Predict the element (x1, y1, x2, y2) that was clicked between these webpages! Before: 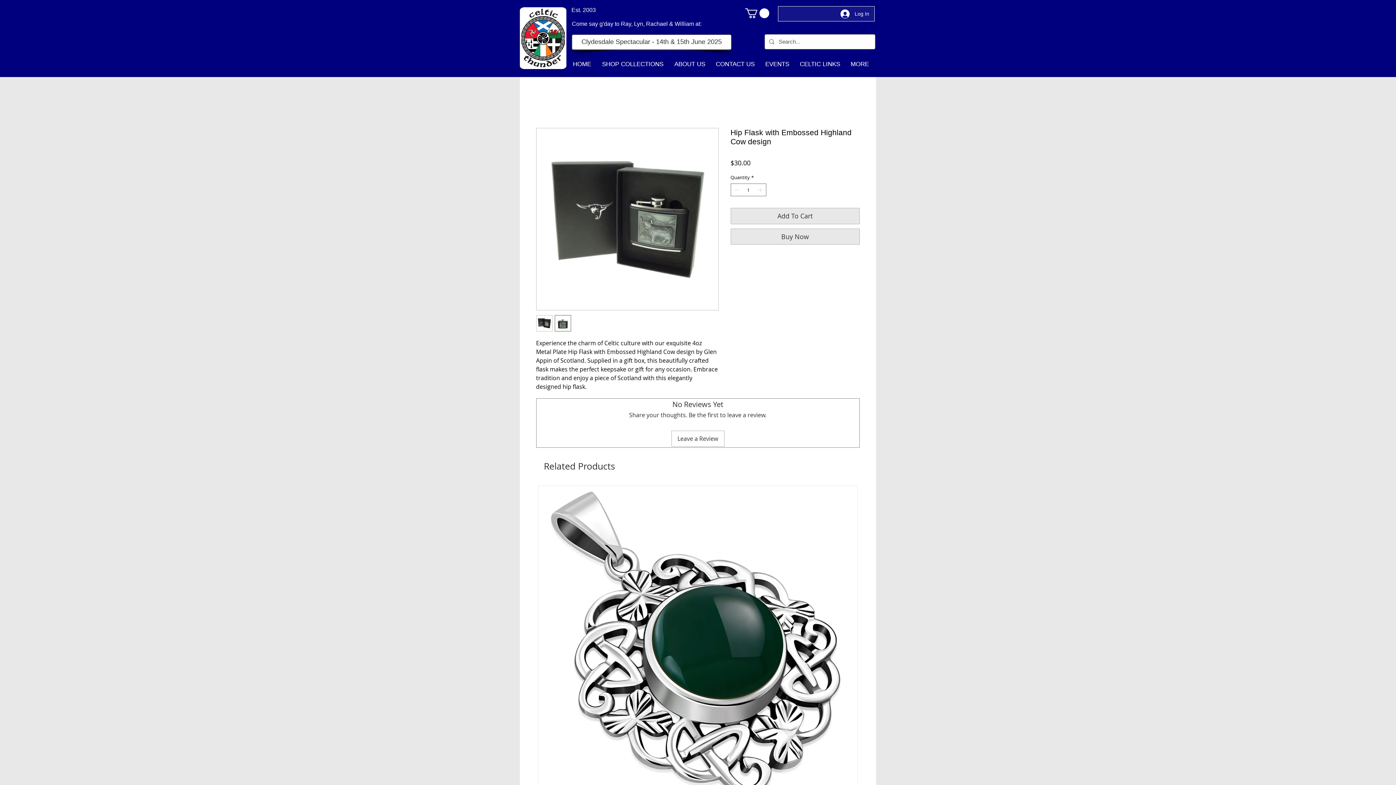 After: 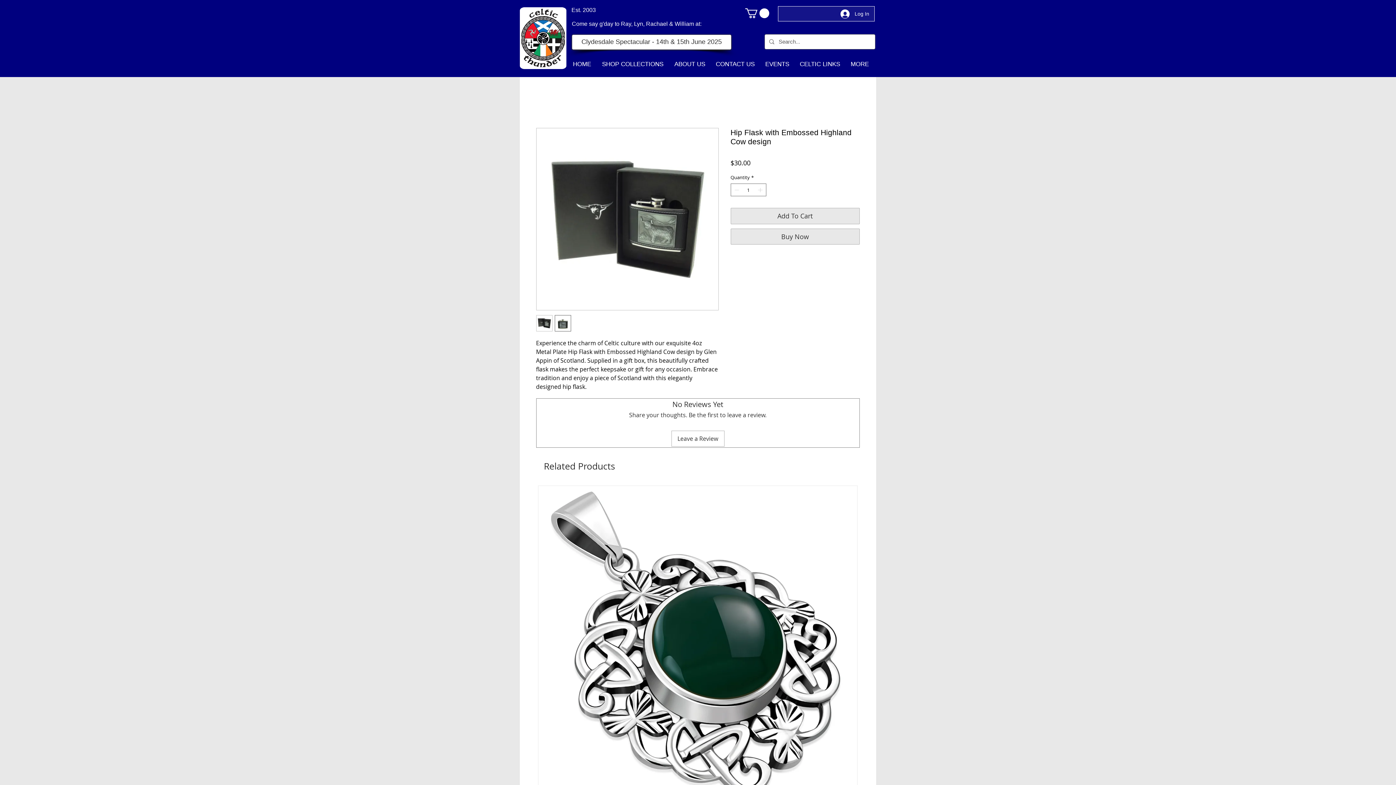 Action: bbox: (745, 8, 769, 18)